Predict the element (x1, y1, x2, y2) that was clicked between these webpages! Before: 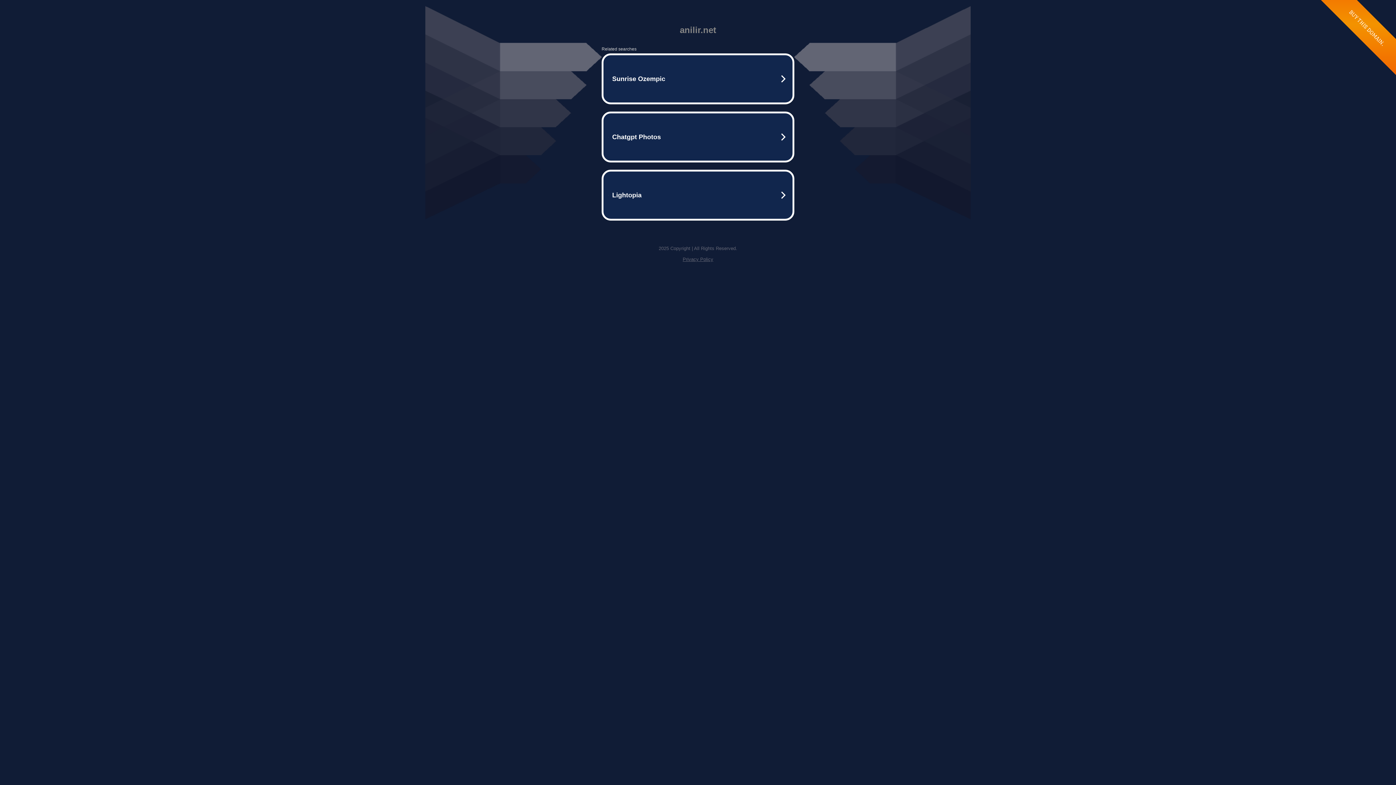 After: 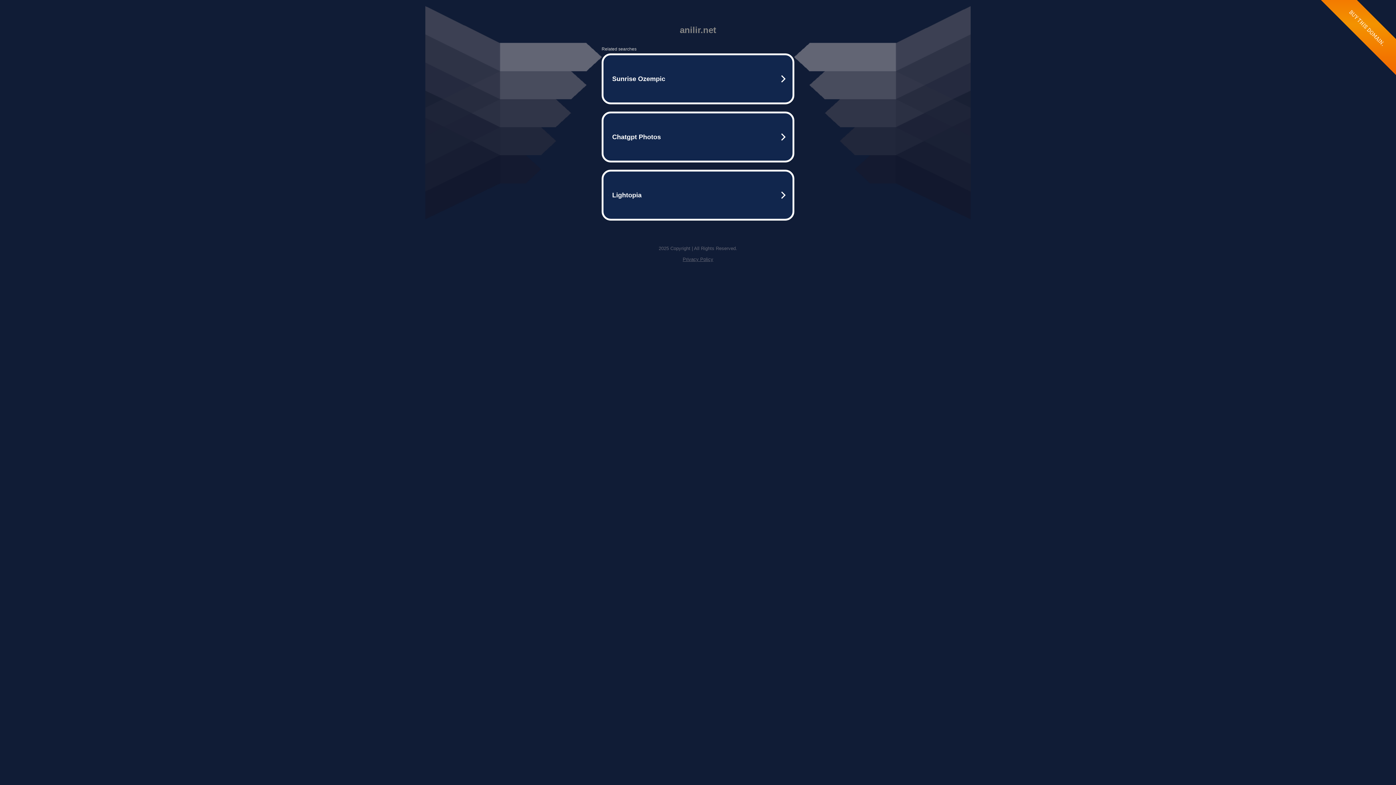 Action: label: Privacy Policy bbox: (682, 256, 713, 262)